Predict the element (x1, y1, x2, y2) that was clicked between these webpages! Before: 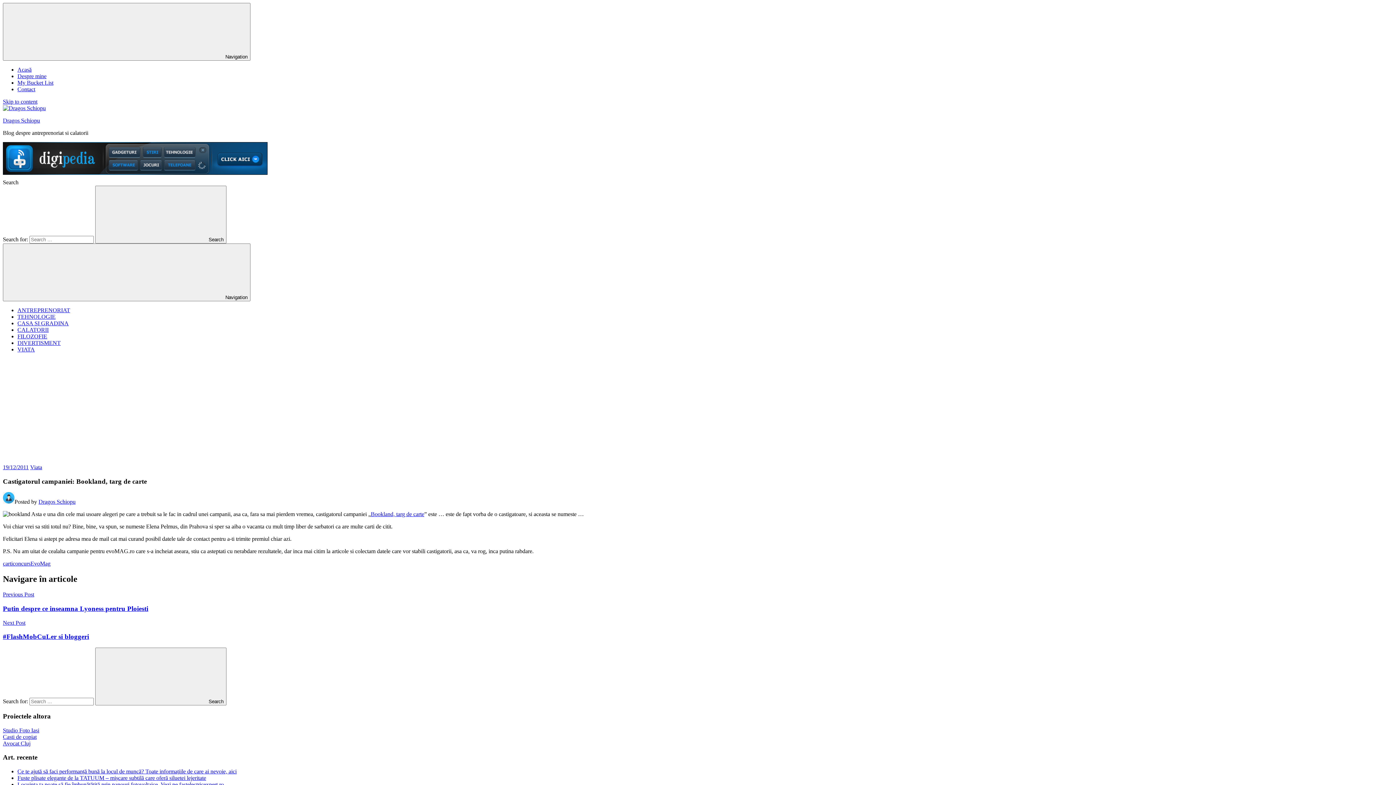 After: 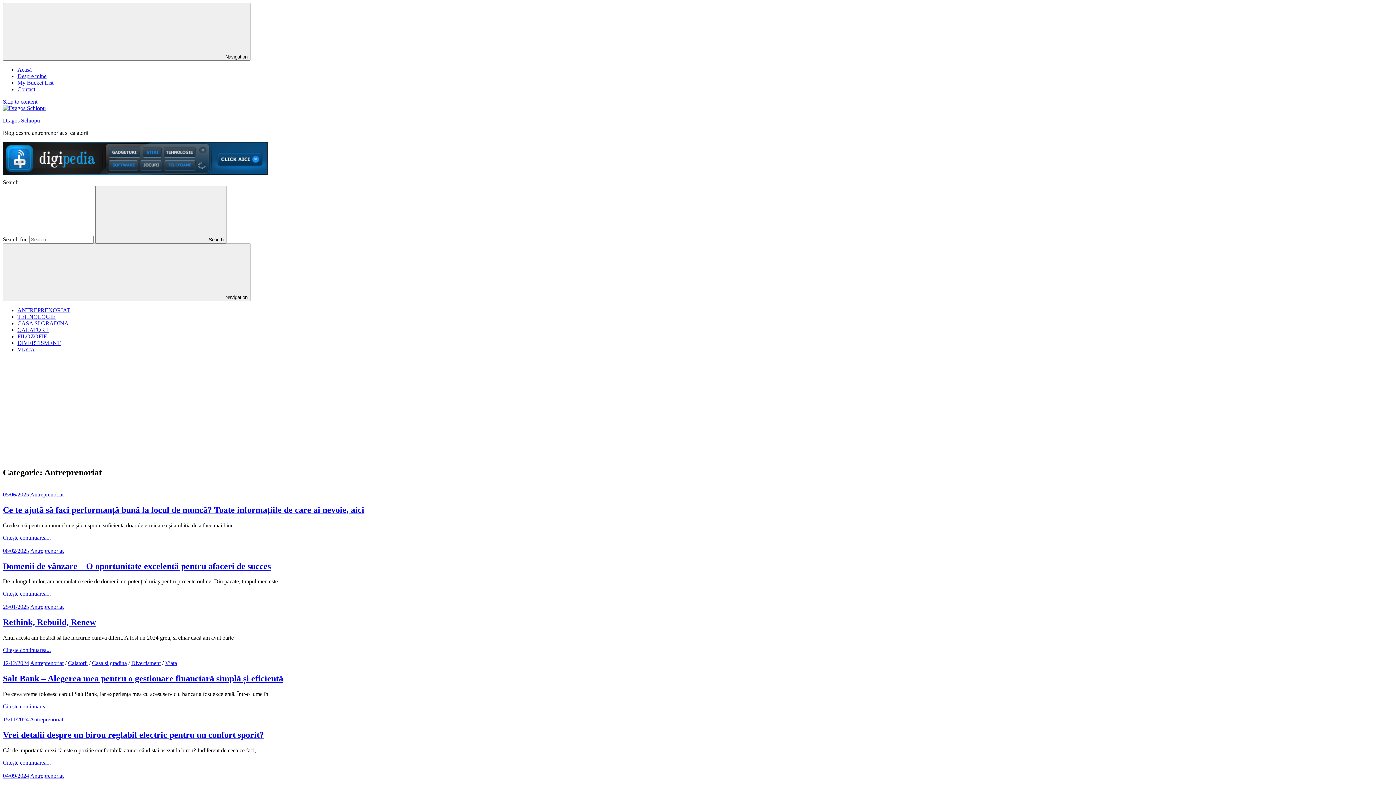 Action: label: ANTREPRENORIAT bbox: (17, 307, 70, 313)